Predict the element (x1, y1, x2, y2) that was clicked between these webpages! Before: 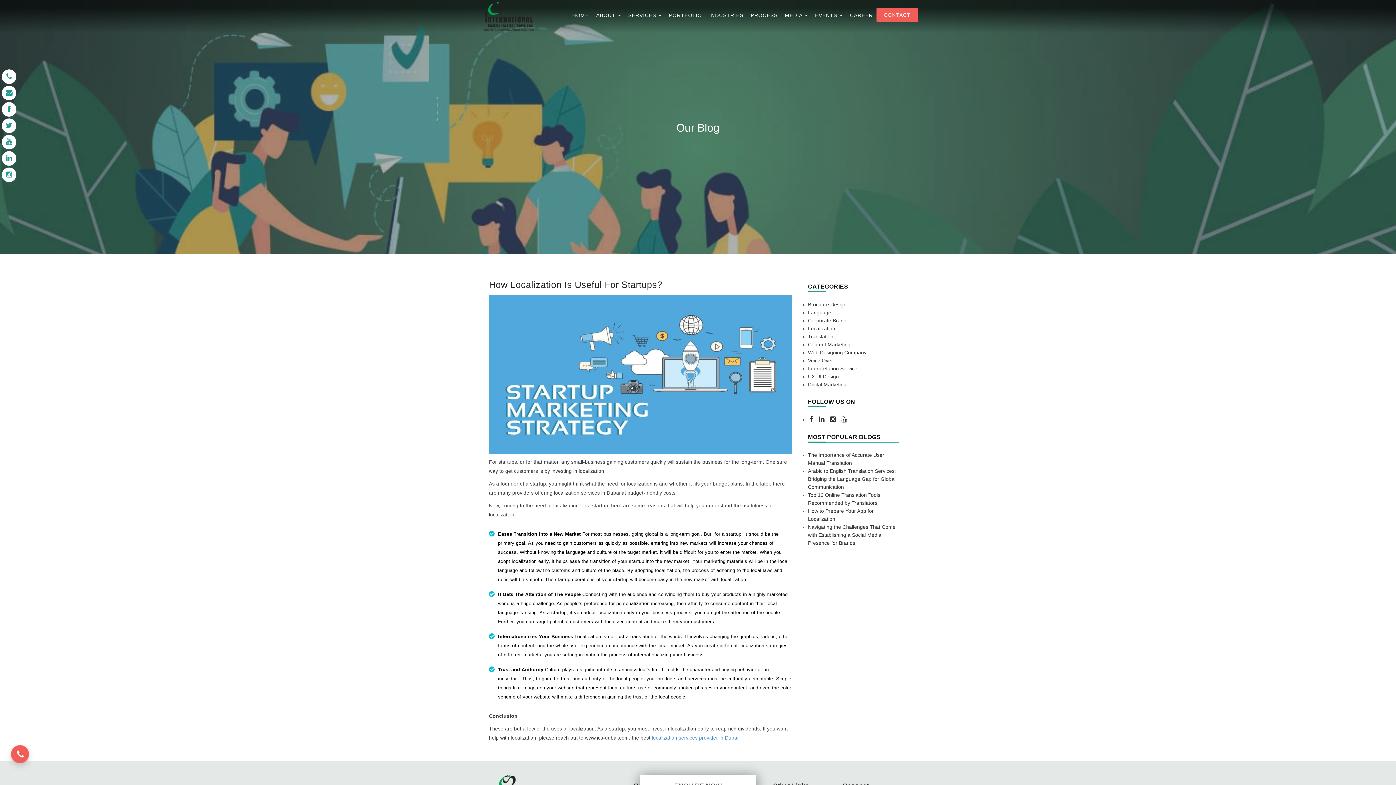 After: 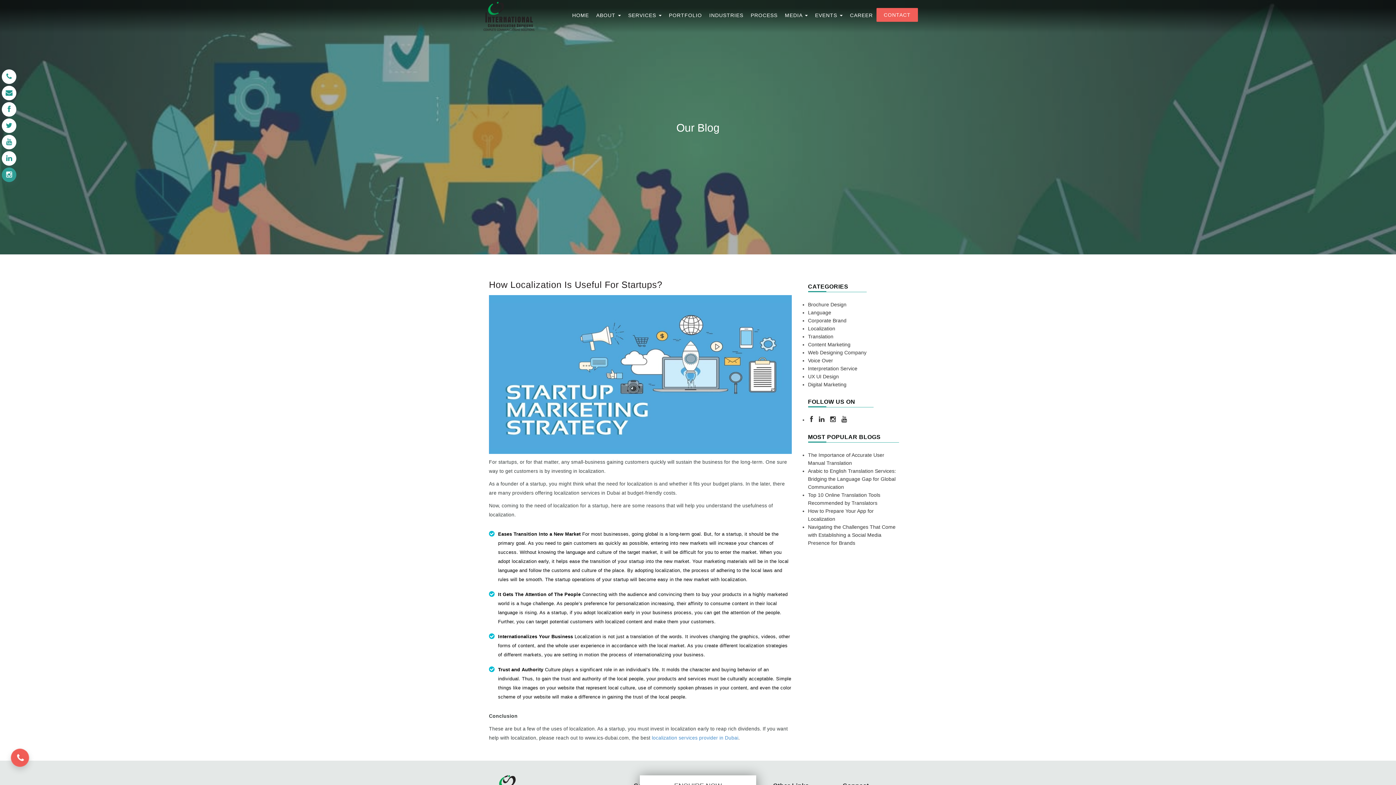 Action: bbox: (1, 167, 16, 182)